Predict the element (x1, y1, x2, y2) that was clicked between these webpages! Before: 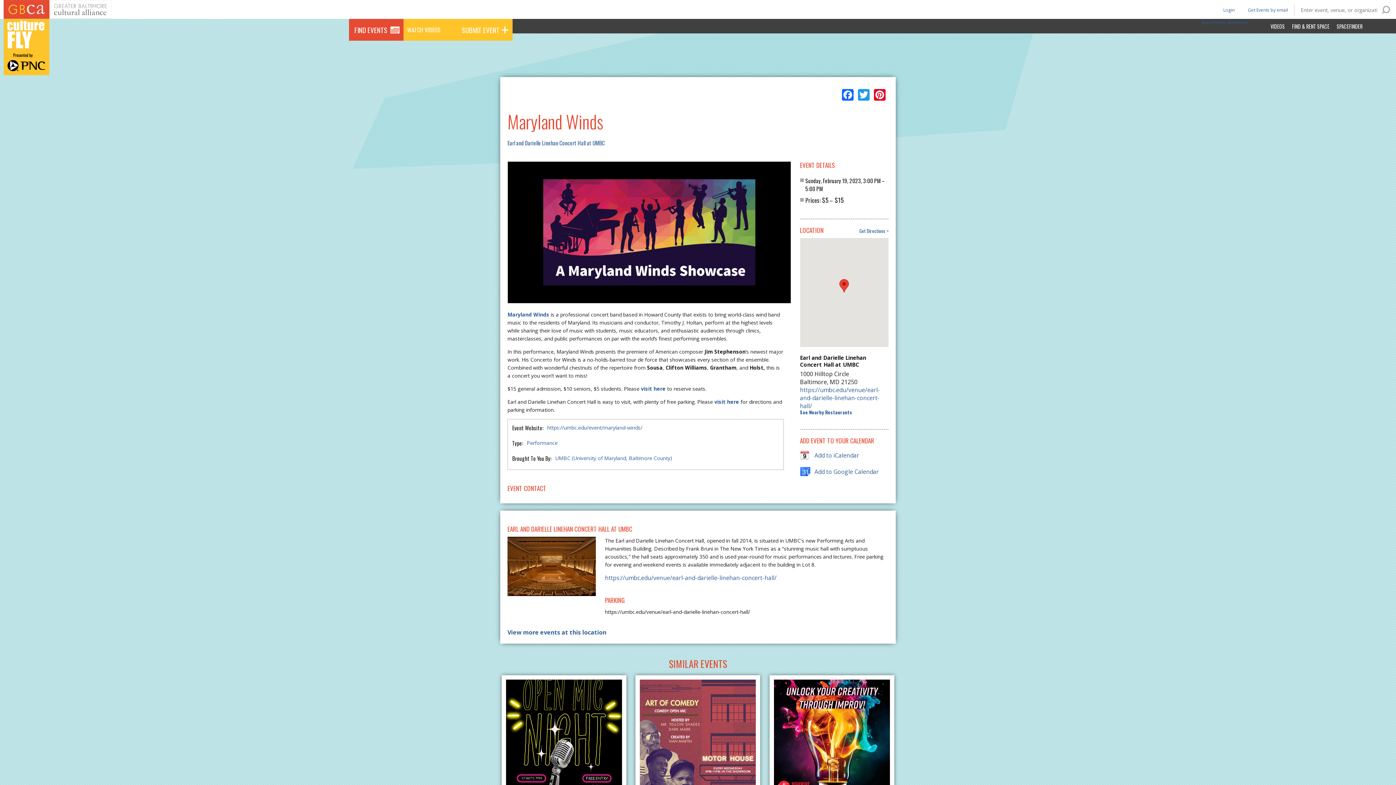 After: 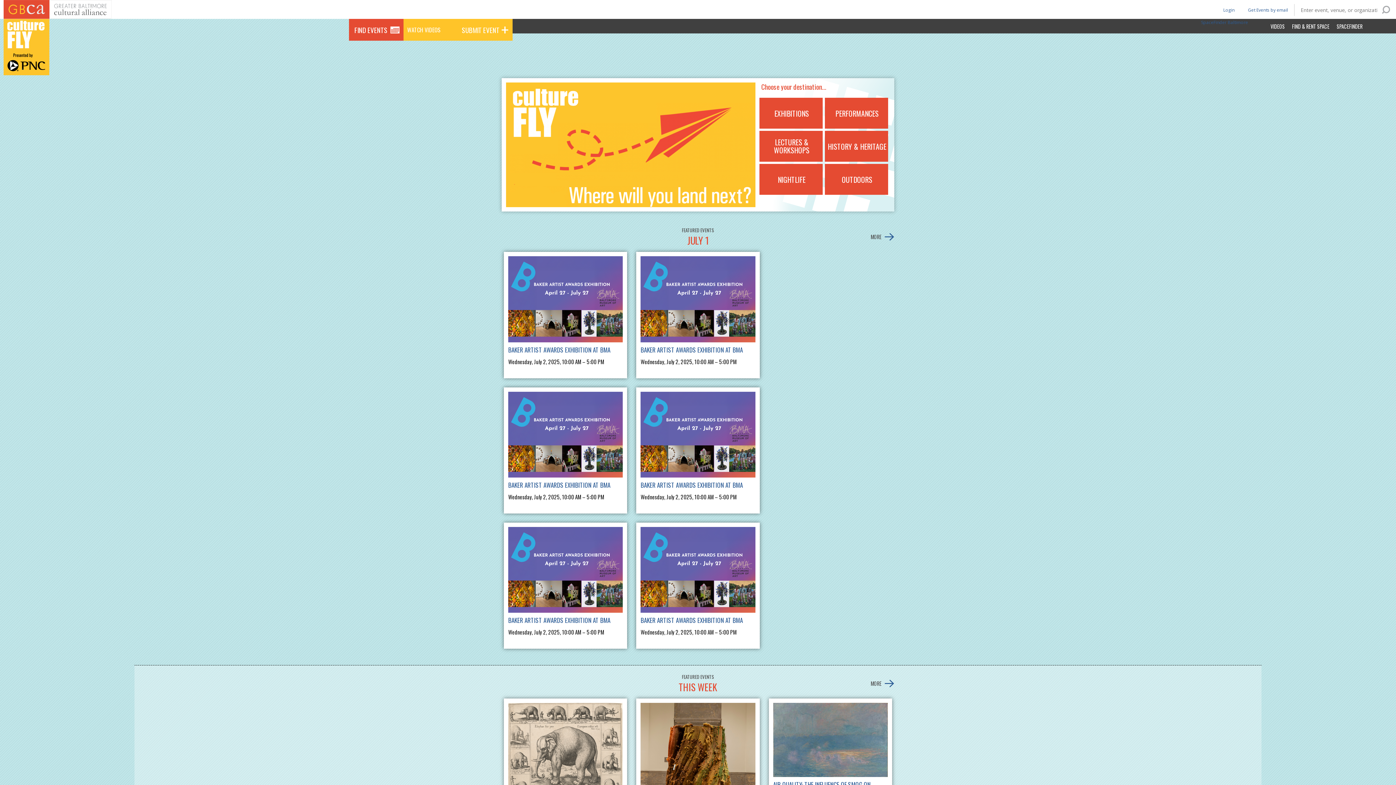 Action: bbox: (3, 18, 49, 90) label: CULTURE FLY